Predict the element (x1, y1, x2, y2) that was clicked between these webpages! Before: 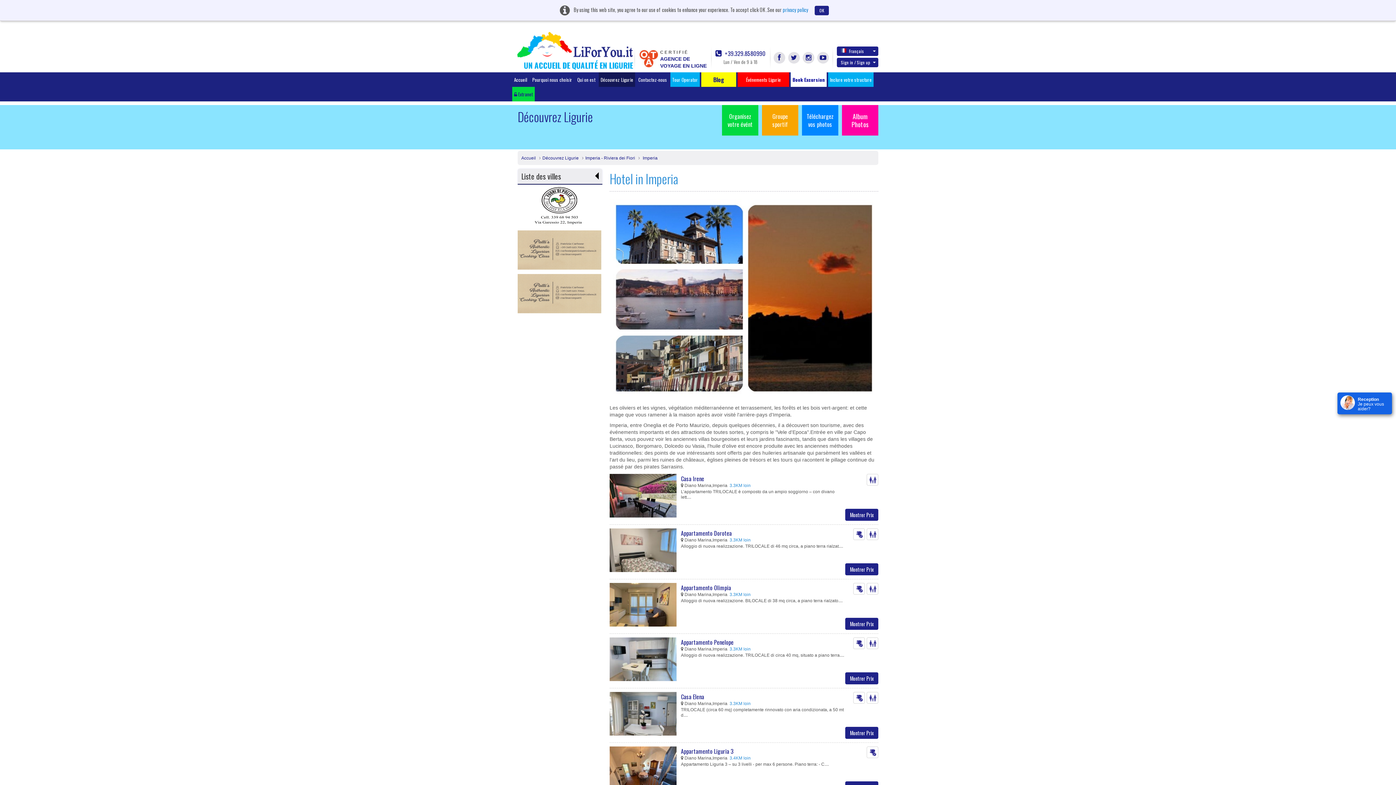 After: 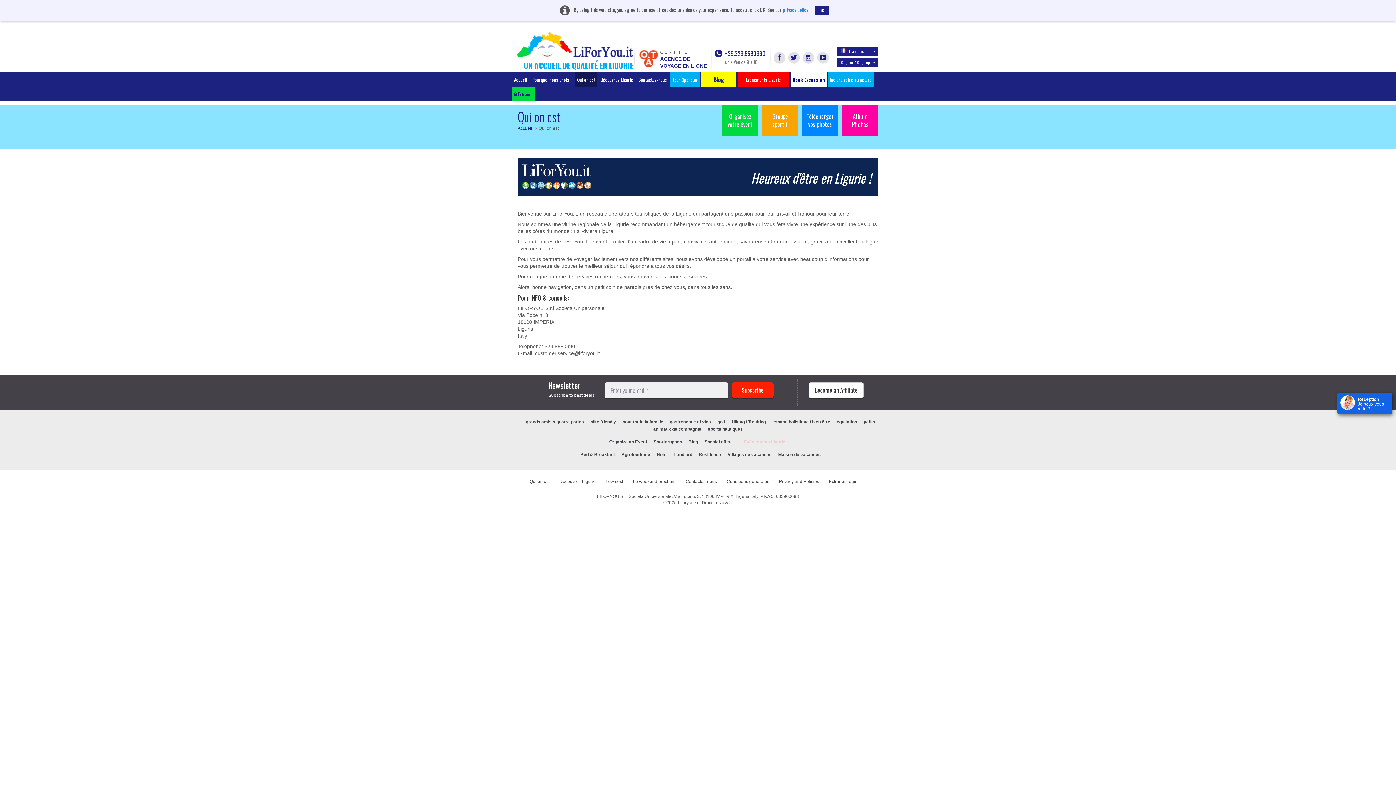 Action: bbox: (575, 72, 597, 86) label: Qui on est